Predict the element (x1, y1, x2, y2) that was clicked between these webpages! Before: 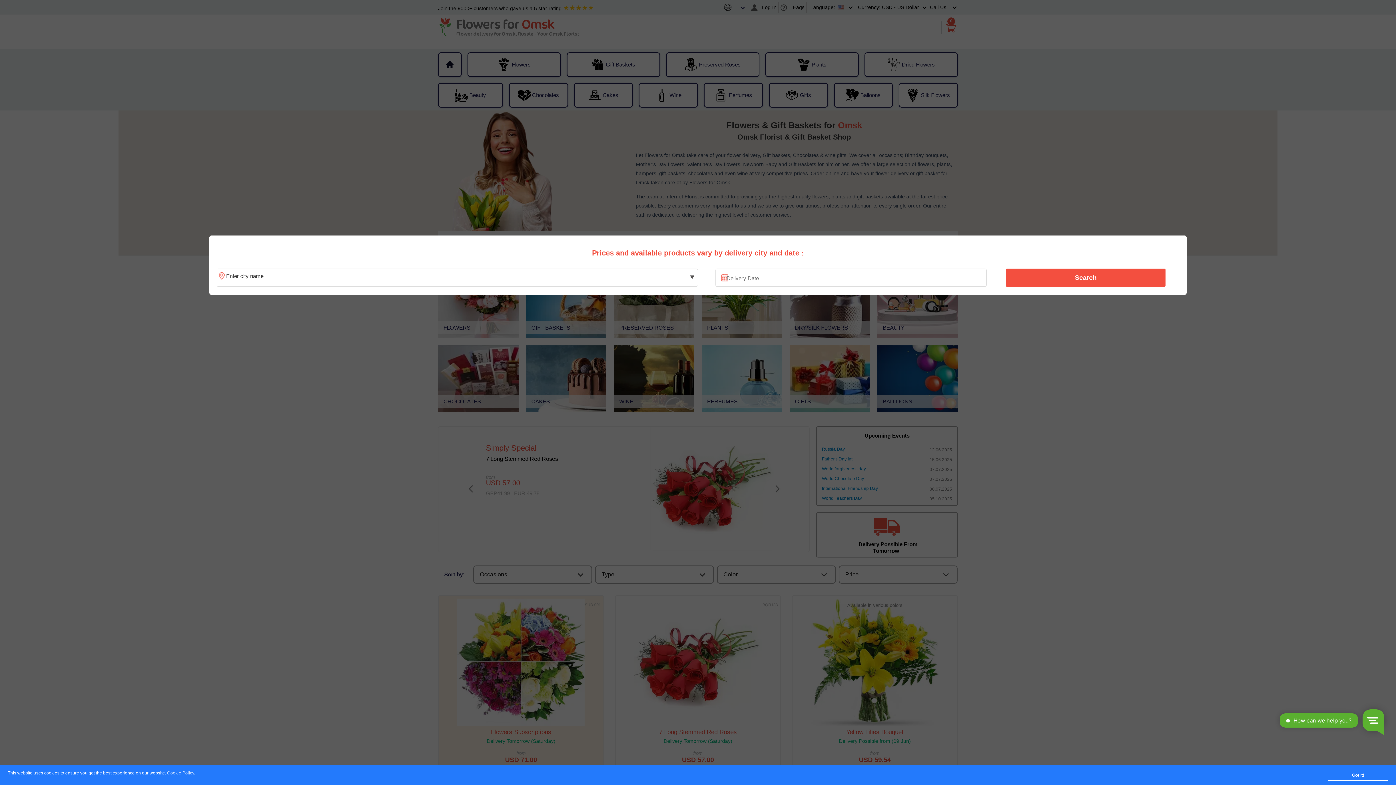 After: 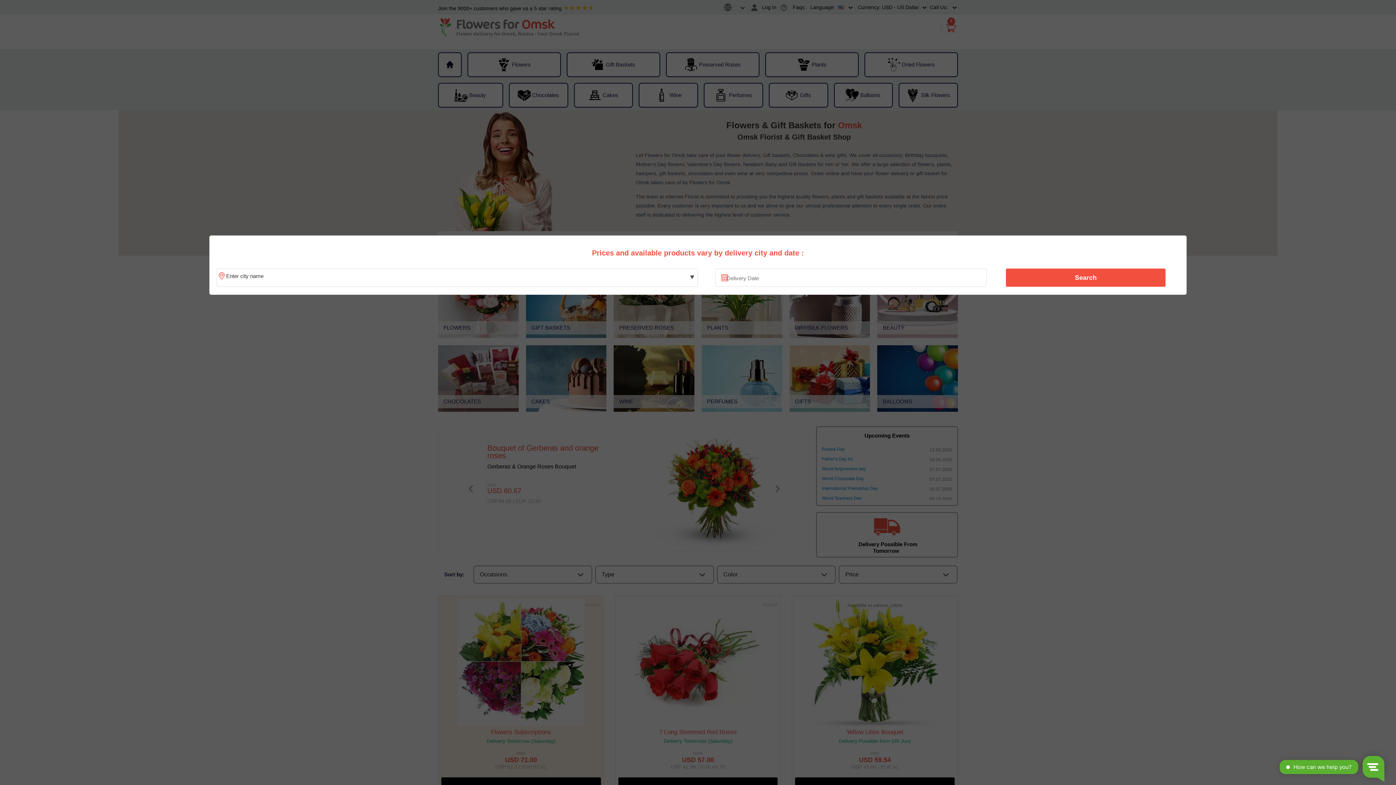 Action: bbox: (1328, 770, 1388, 781) label: Got it!